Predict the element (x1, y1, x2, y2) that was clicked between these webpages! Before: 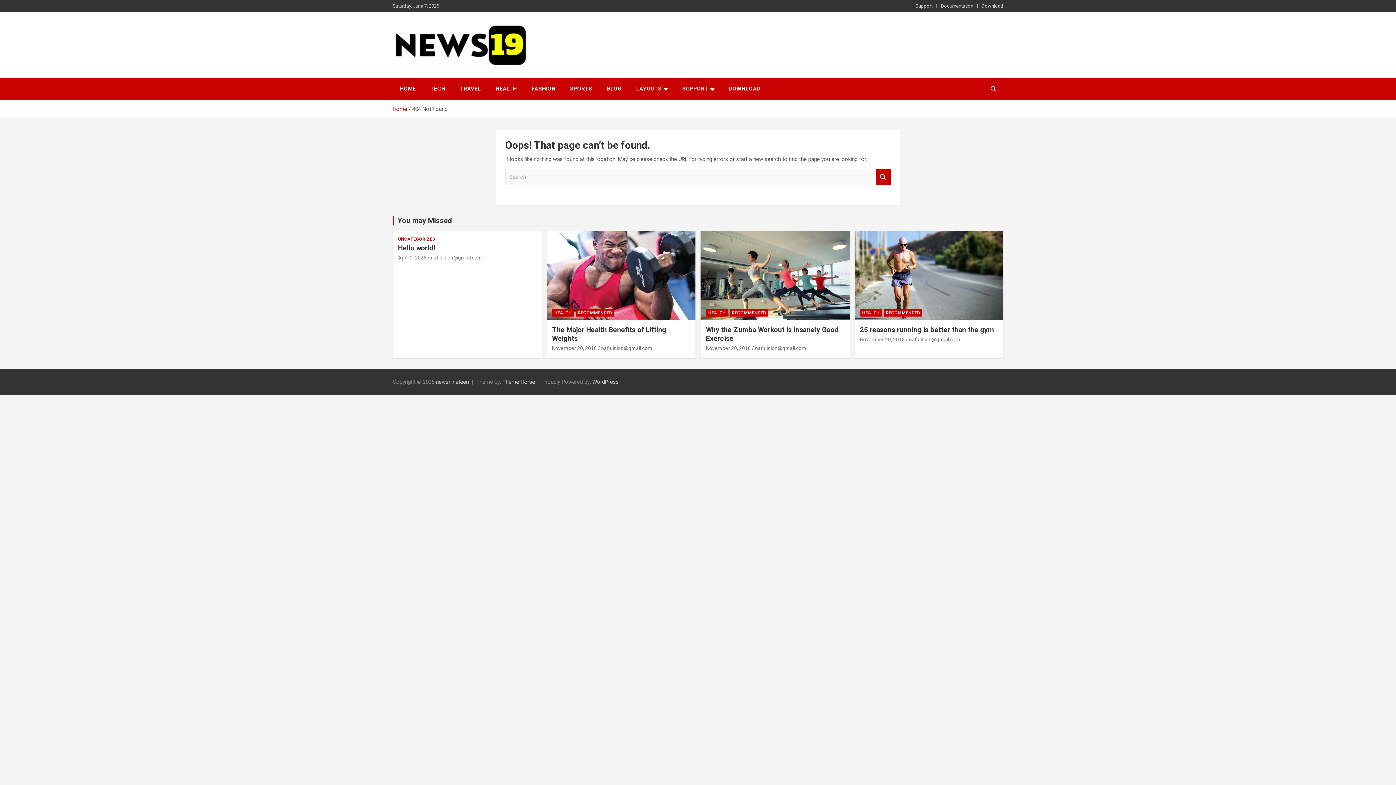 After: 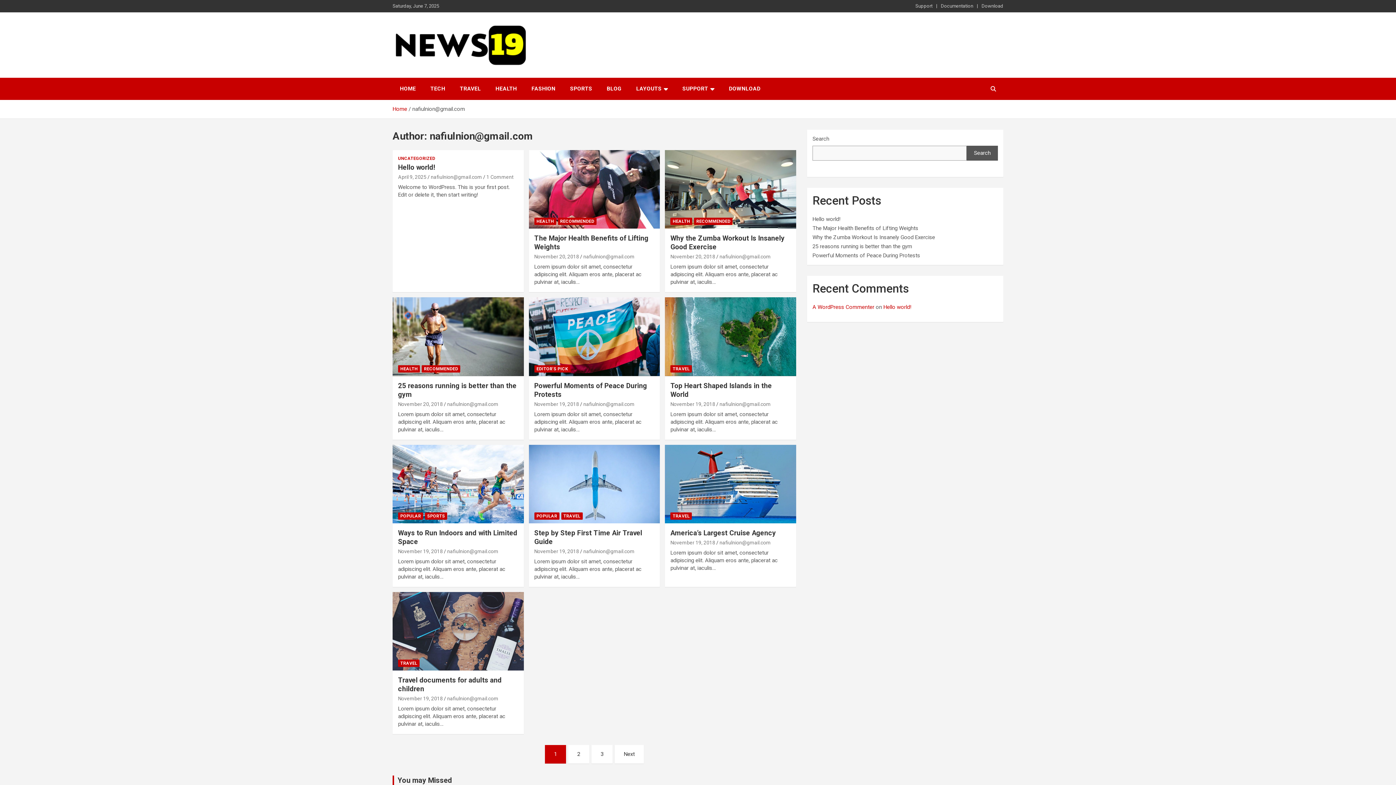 Action: bbox: (909, 336, 960, 342) label: nafiulnion@gmail.com